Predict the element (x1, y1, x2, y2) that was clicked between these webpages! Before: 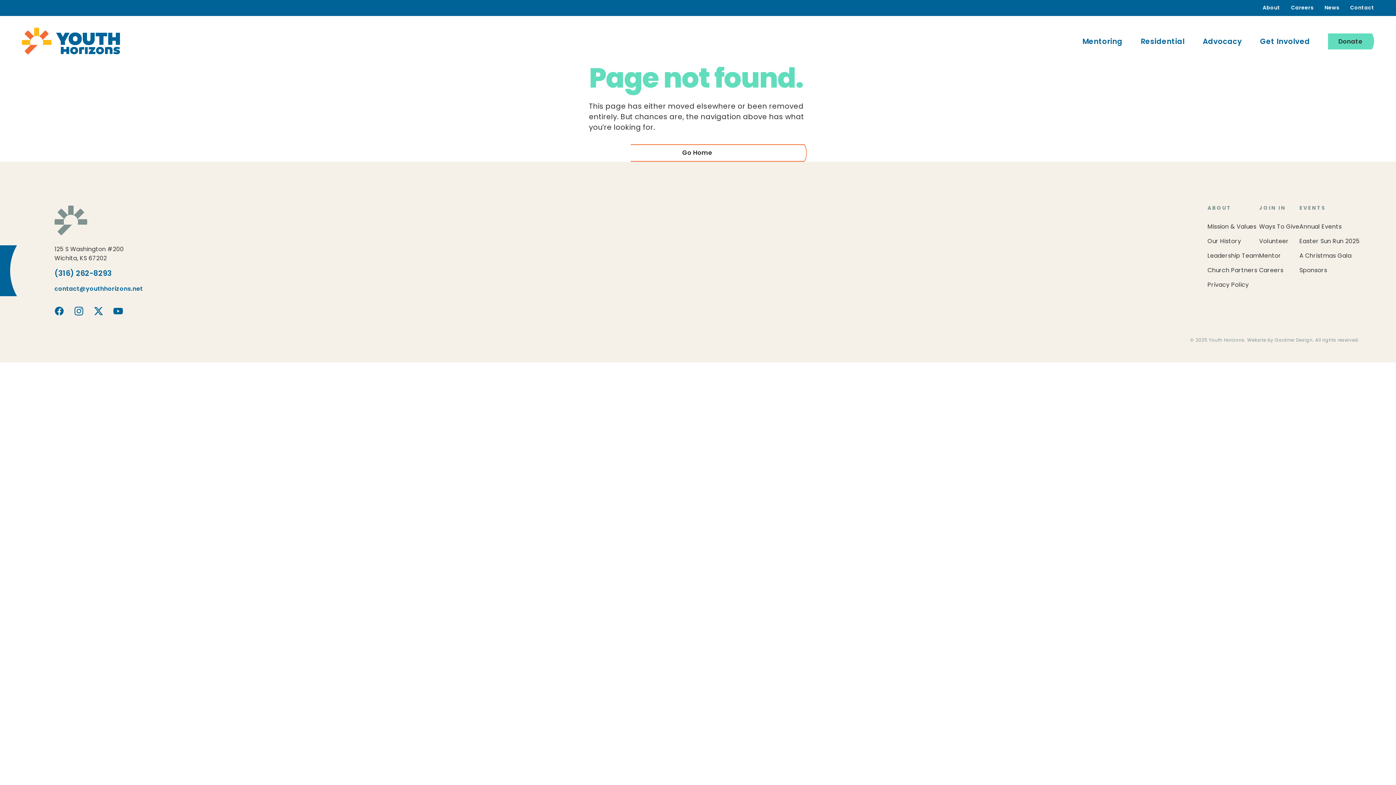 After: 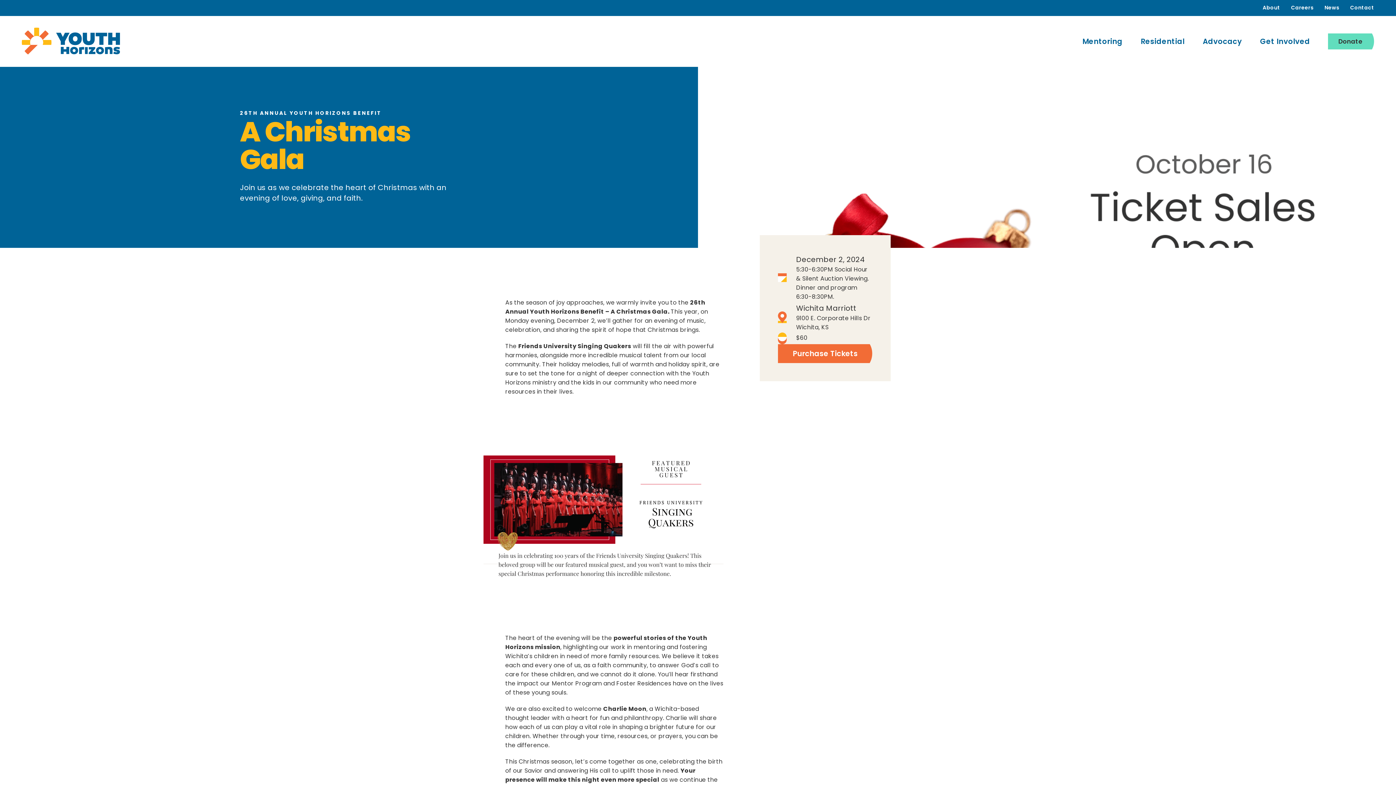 Action: bbox: (1299, 253, 1351, 259) label: A Christmas Gala